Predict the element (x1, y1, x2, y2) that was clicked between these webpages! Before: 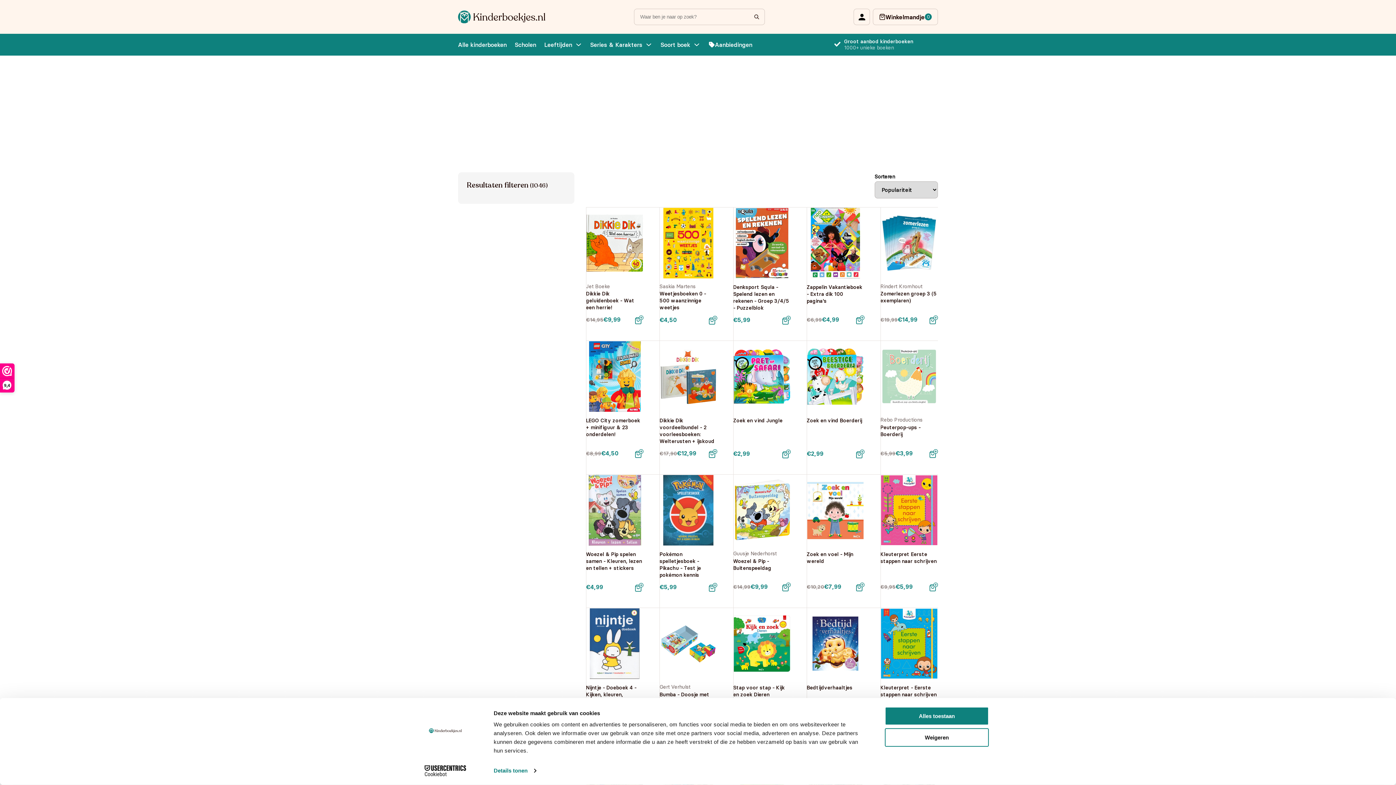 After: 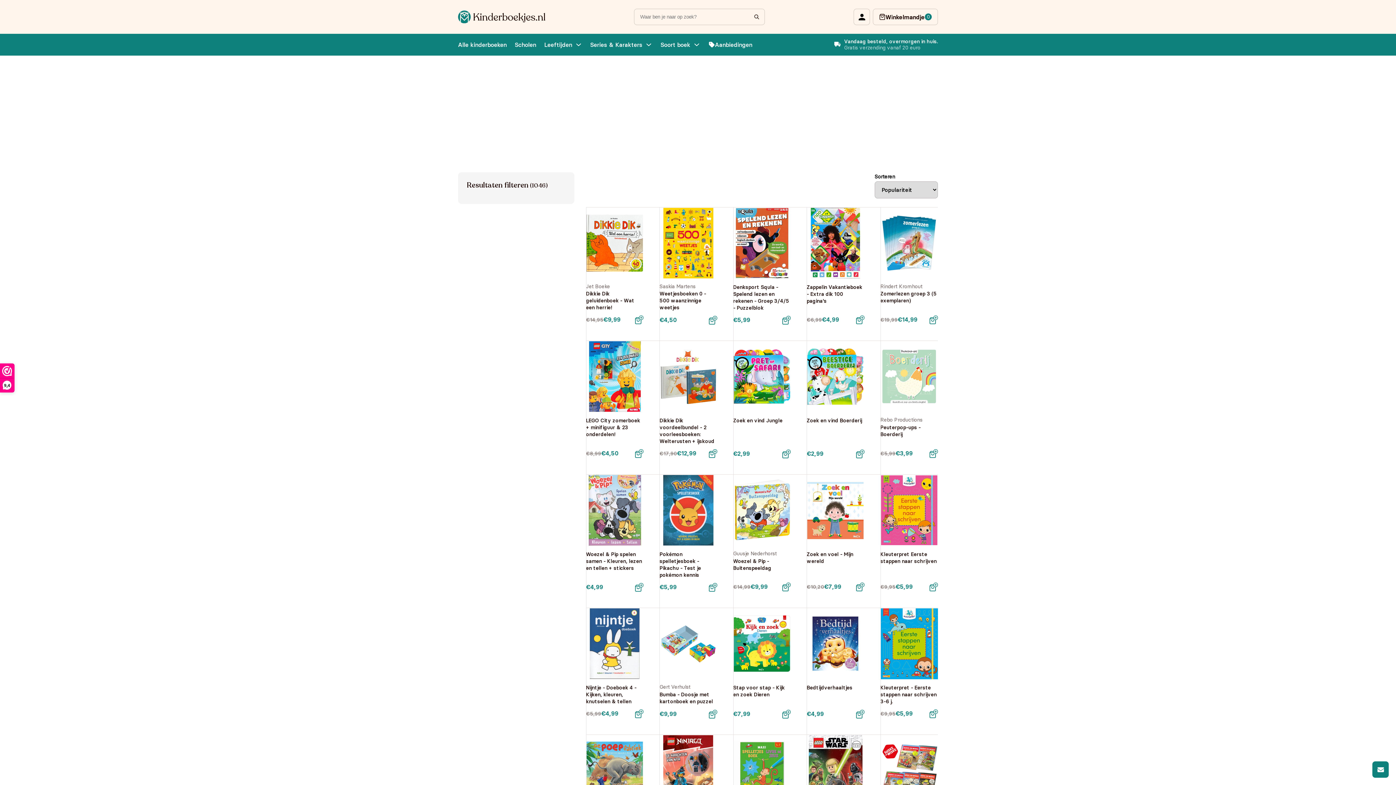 Action: bbox: (885, 707, 989, 725) label: Alles toestaan